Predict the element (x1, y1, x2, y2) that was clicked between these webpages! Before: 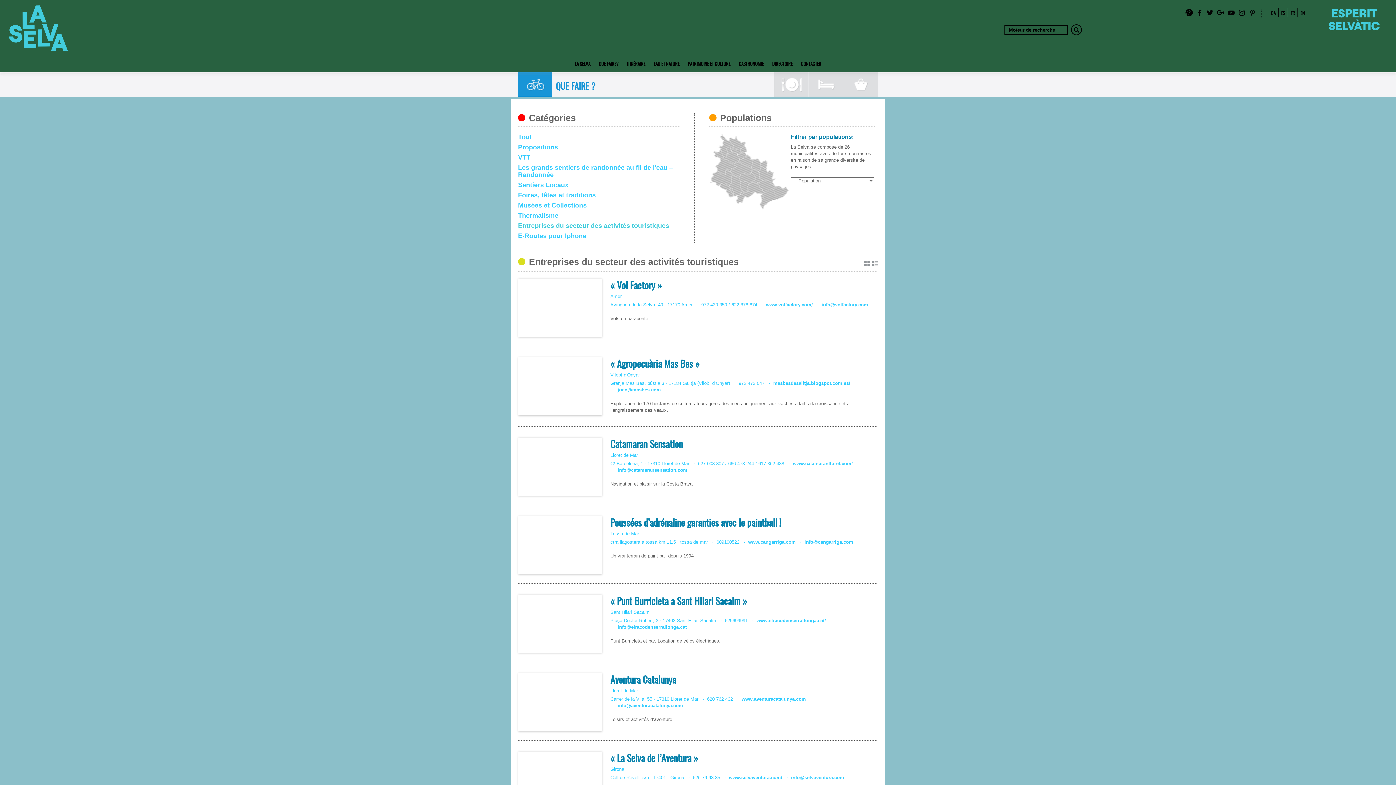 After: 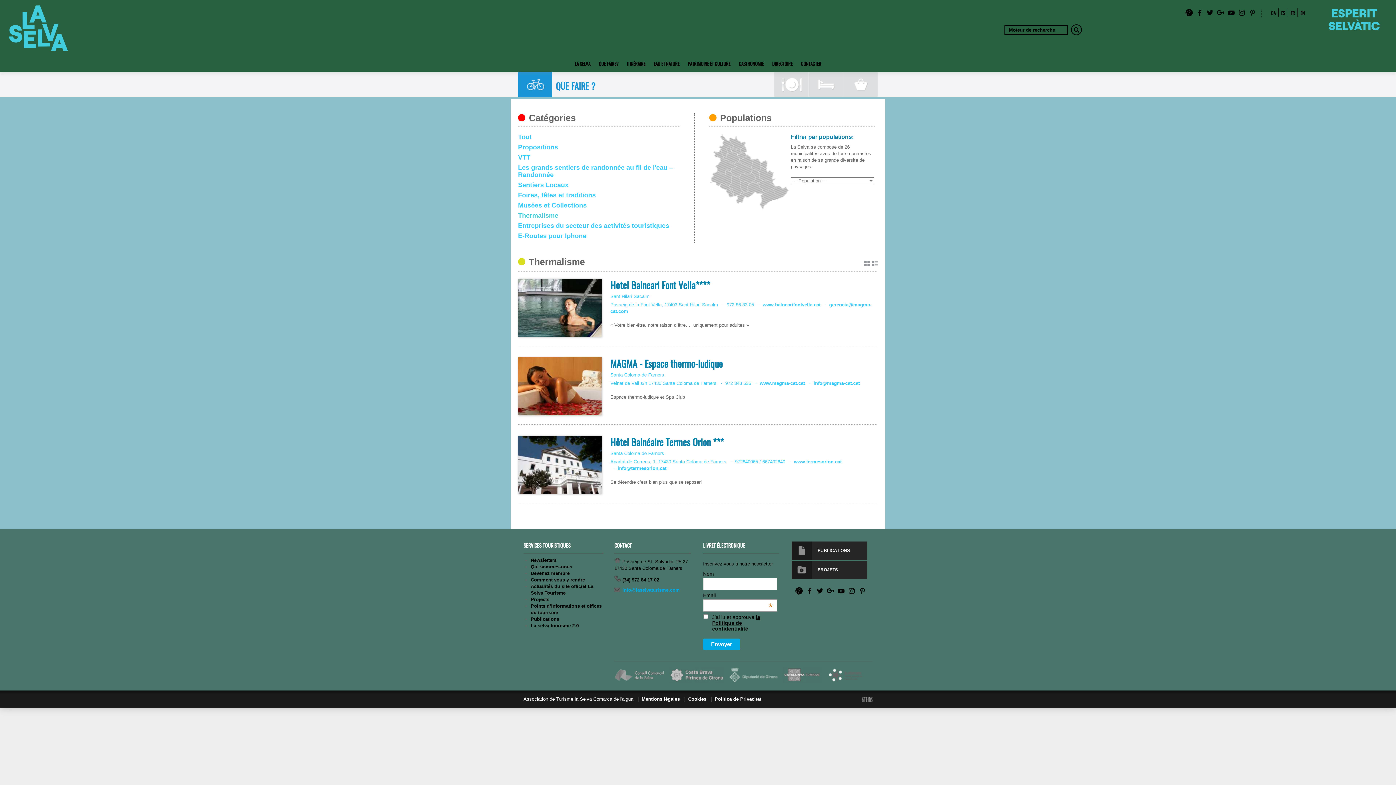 Action: label: Thermalisme  bbox: (518, 212, 560, 219)